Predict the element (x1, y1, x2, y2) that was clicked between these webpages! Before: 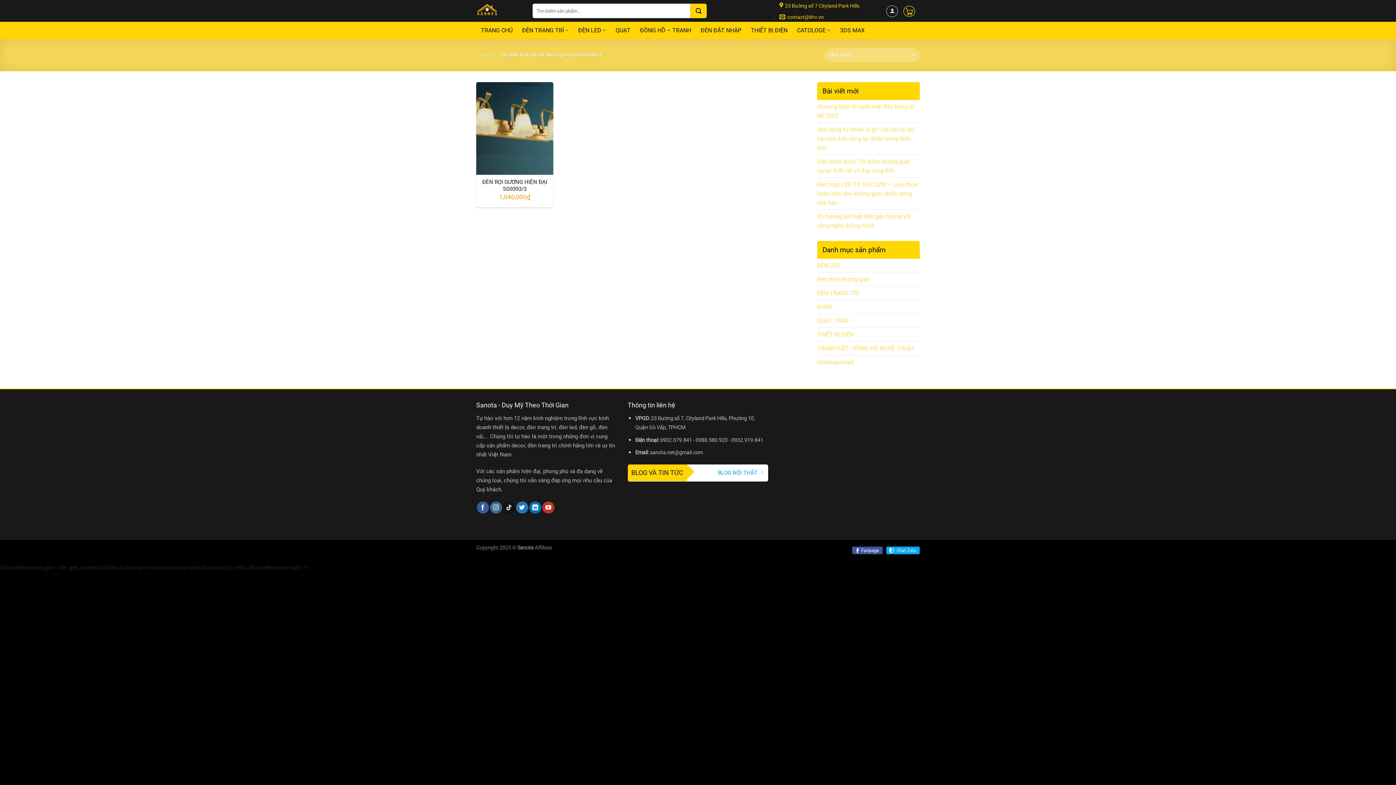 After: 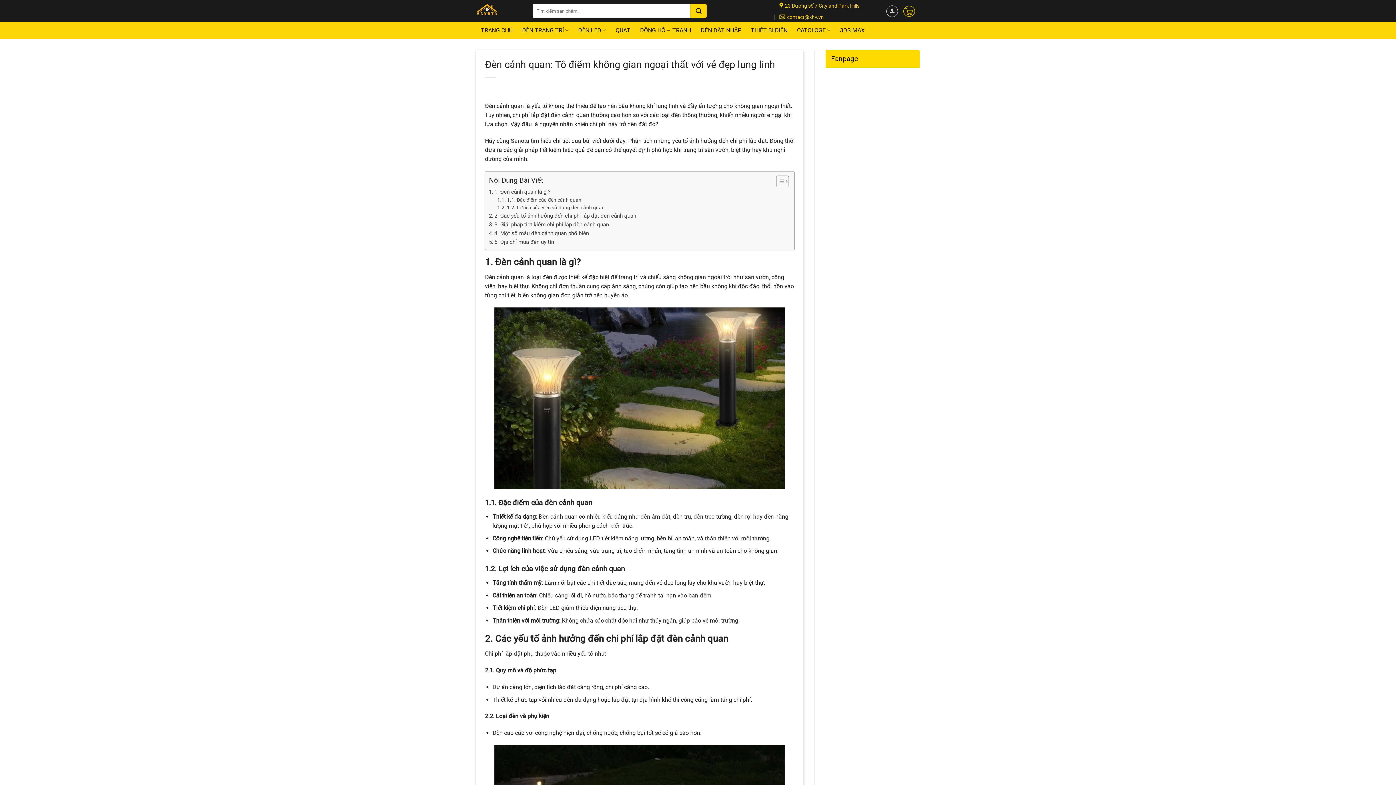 Action: label: Đèn cảnh quan: Tô điểm không gian ngoại thất với vẻ đẹp lung linh bbox: (817, 154, 920, 177)